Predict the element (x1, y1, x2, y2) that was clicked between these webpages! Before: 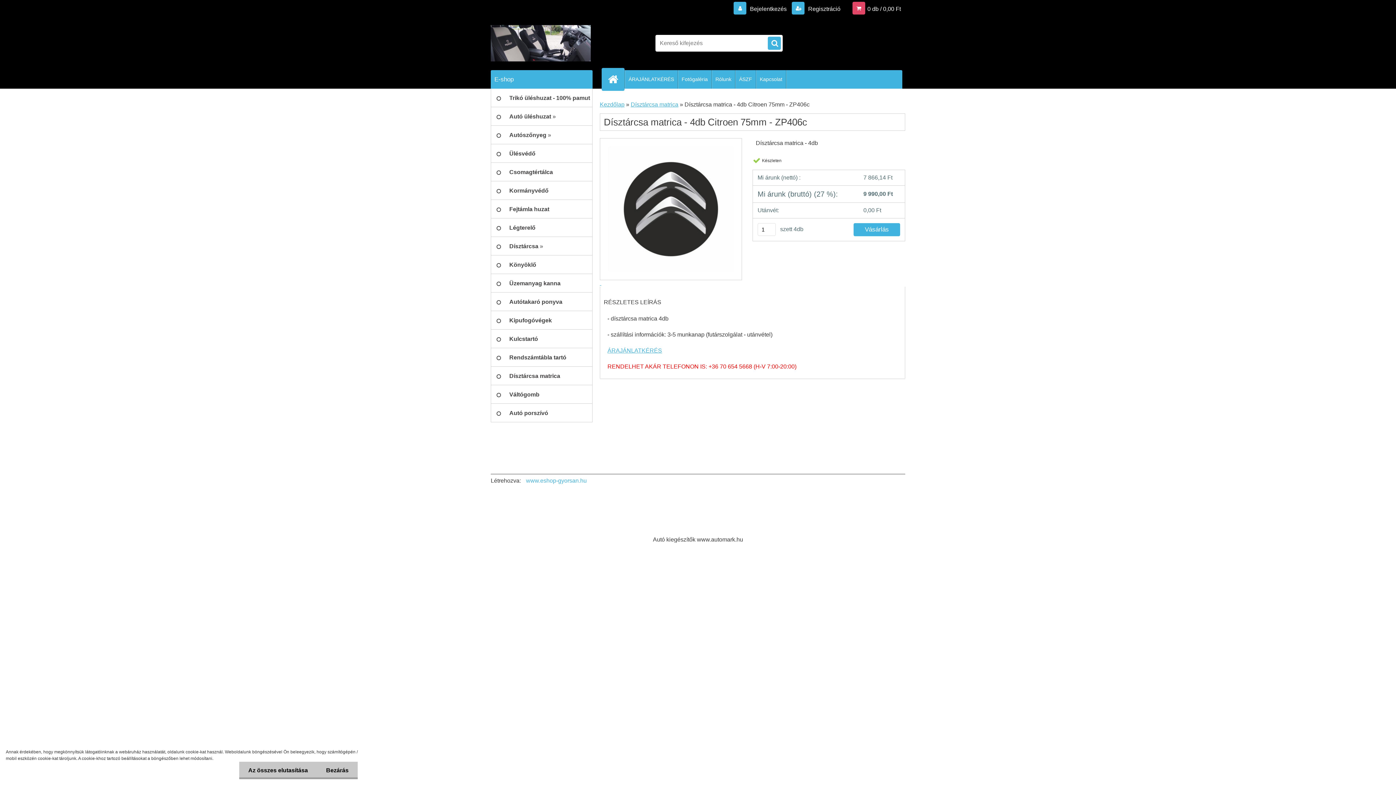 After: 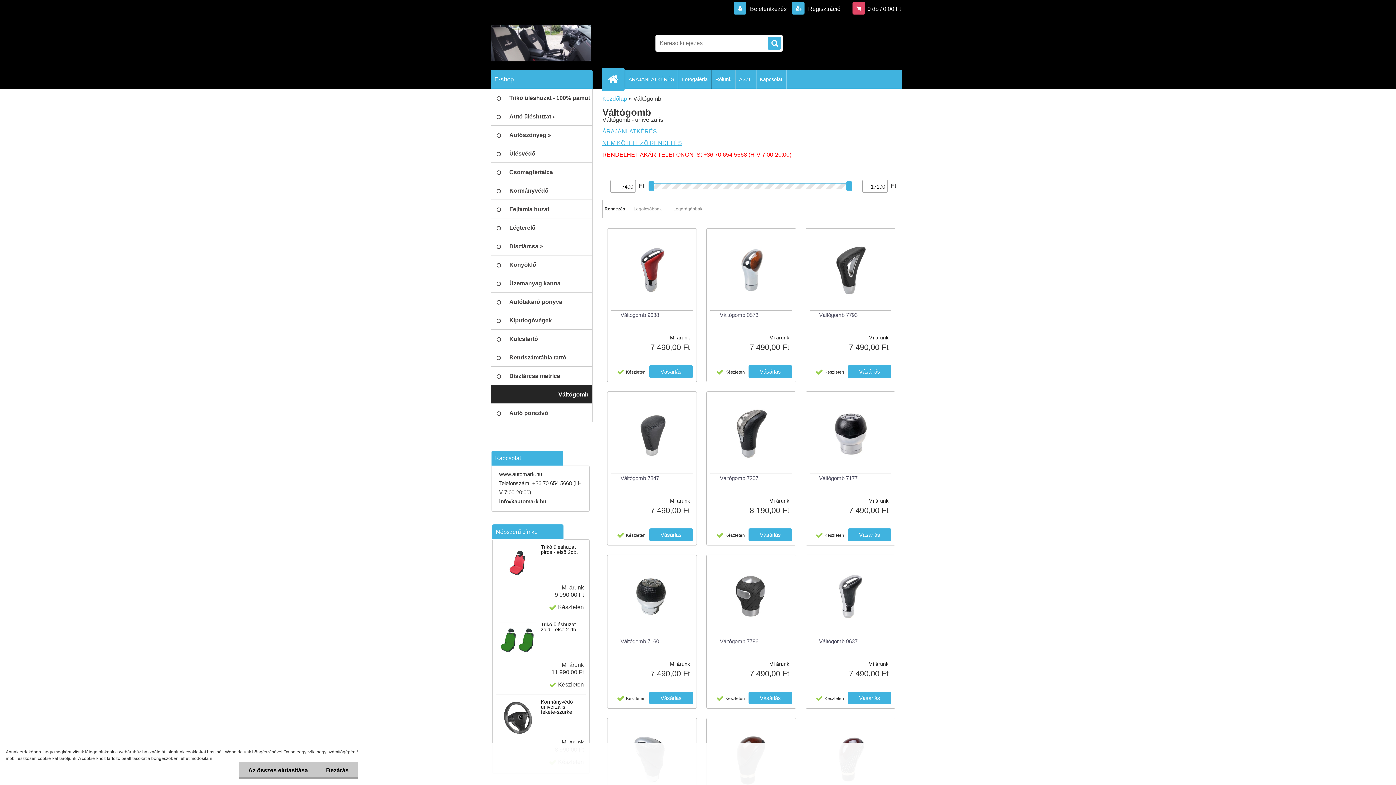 Action: label: Váltógomb bbox: (490, 385, 592, 404)